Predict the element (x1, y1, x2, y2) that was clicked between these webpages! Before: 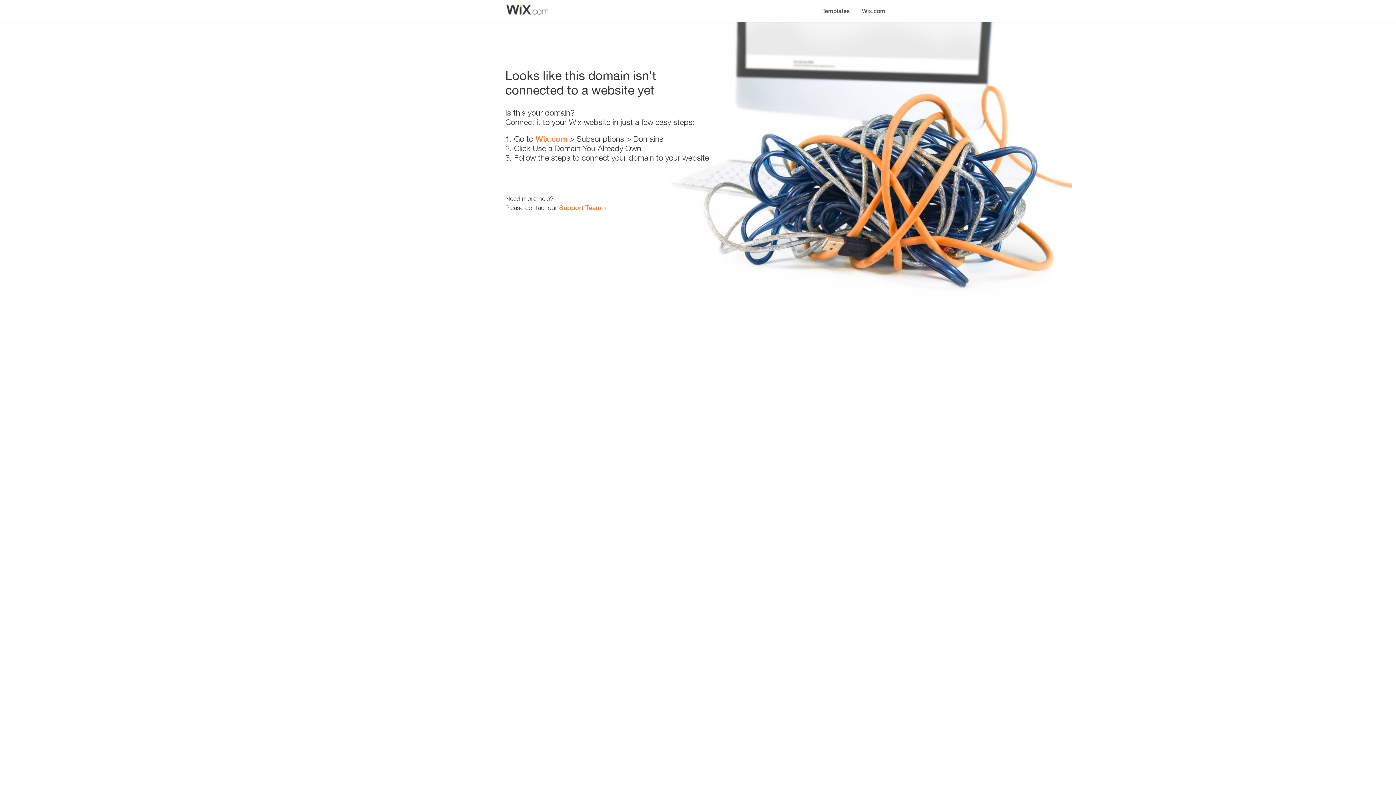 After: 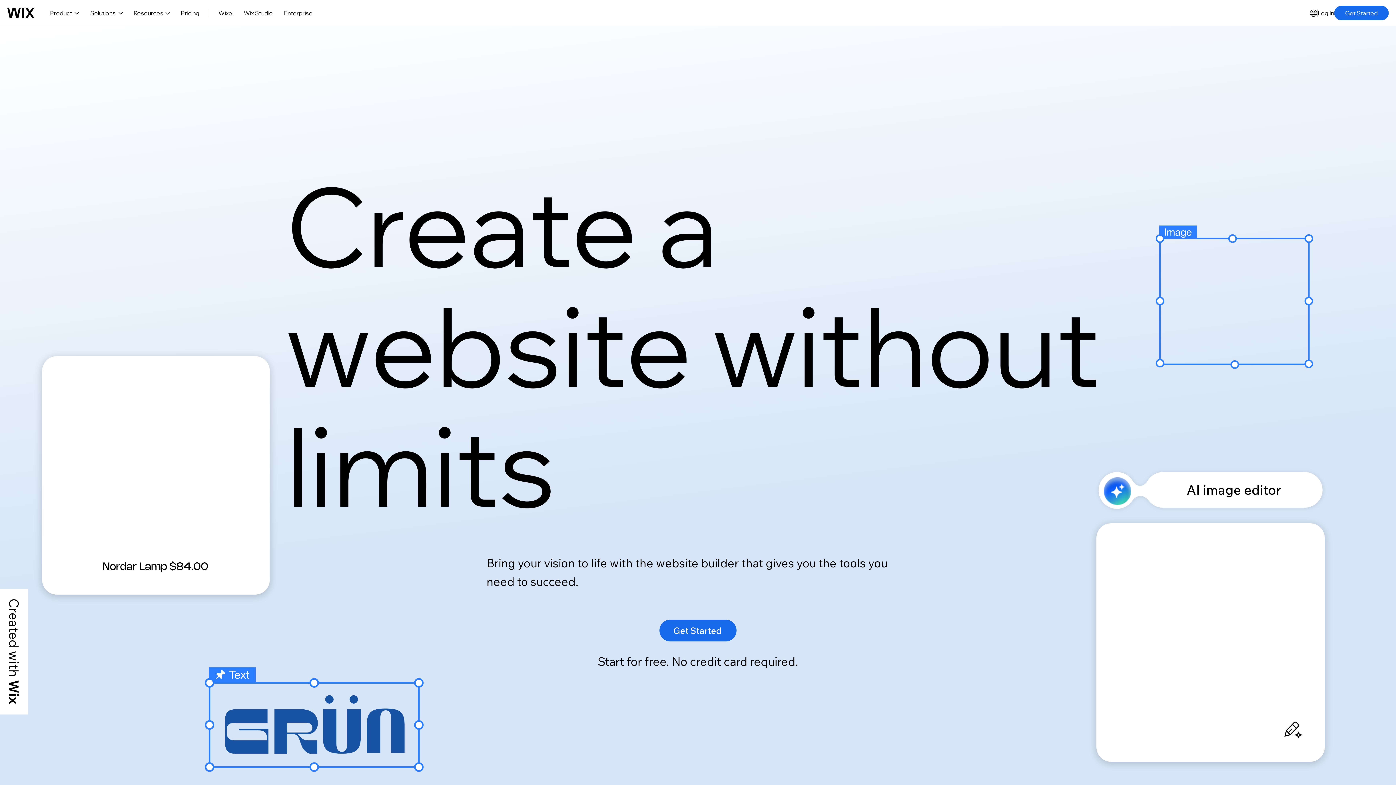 Action: bbox: (535, 134, 567, 143) label: Wix.com